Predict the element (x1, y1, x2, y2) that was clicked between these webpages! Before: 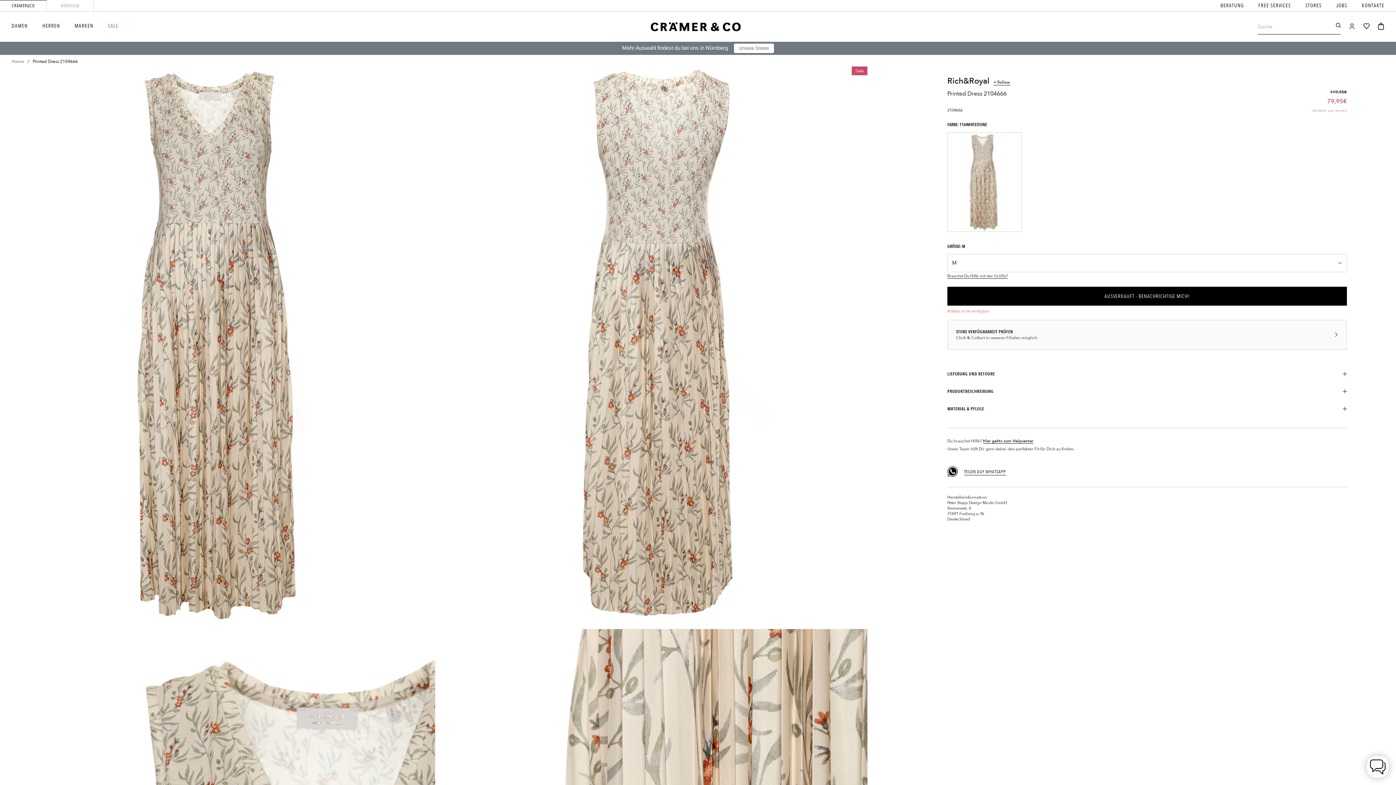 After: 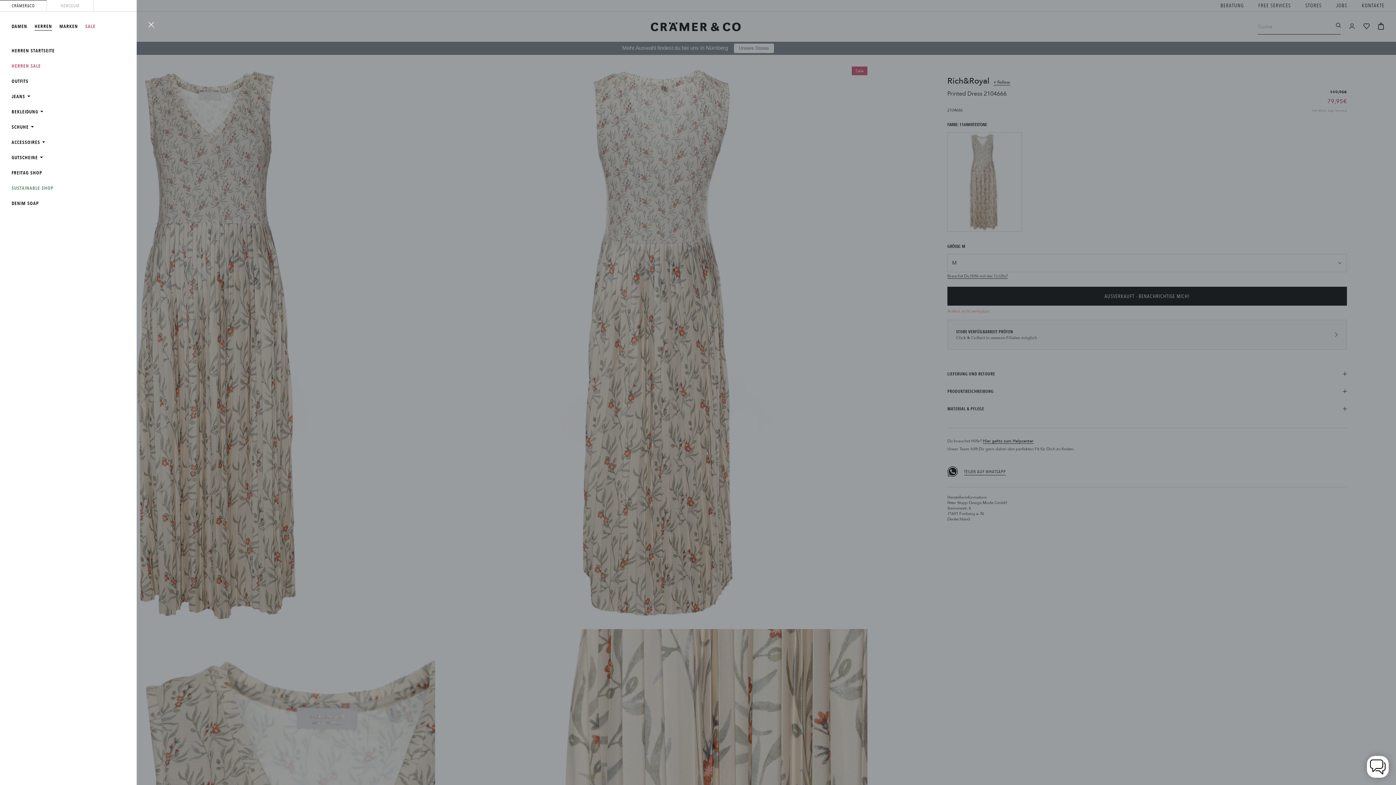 Action: label: HERREN bbox: (42, 23, 60, 29)